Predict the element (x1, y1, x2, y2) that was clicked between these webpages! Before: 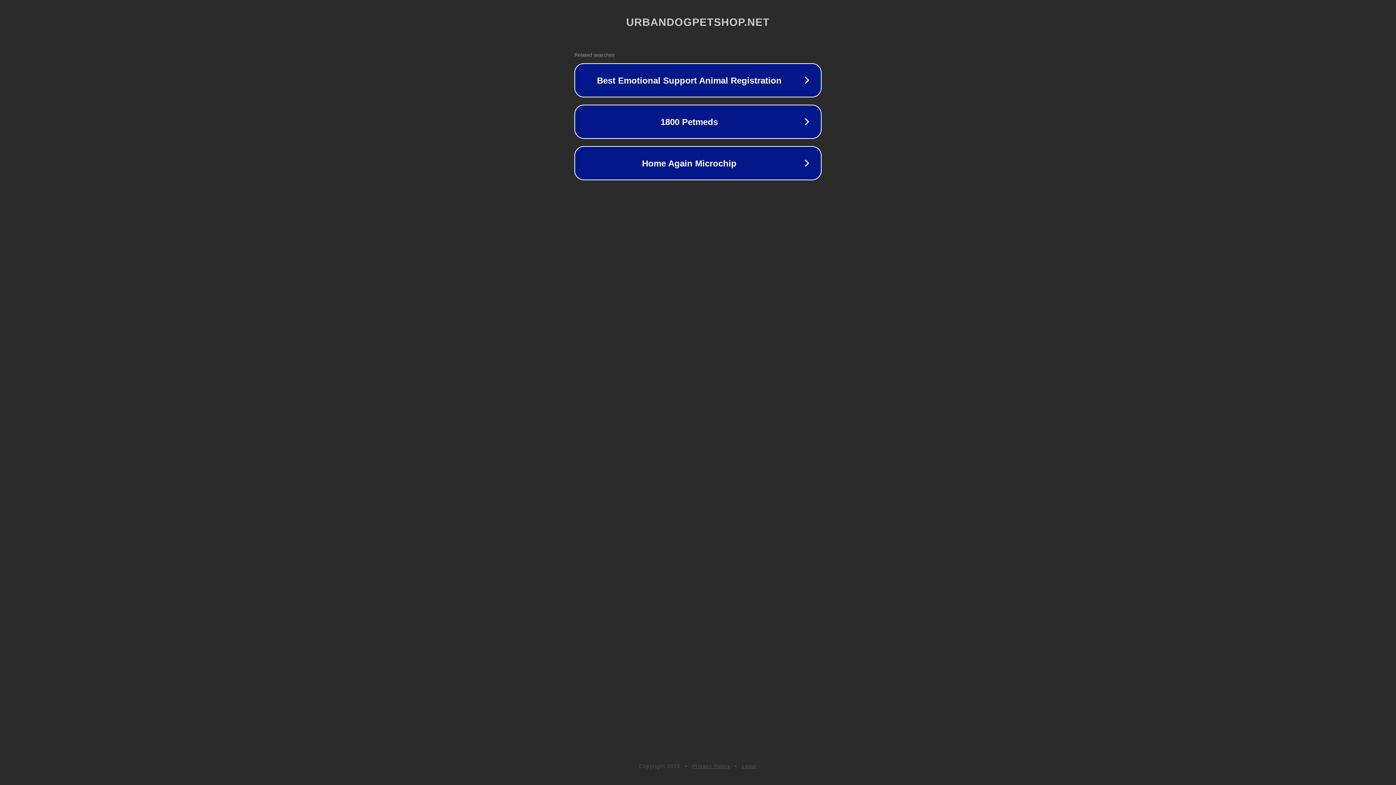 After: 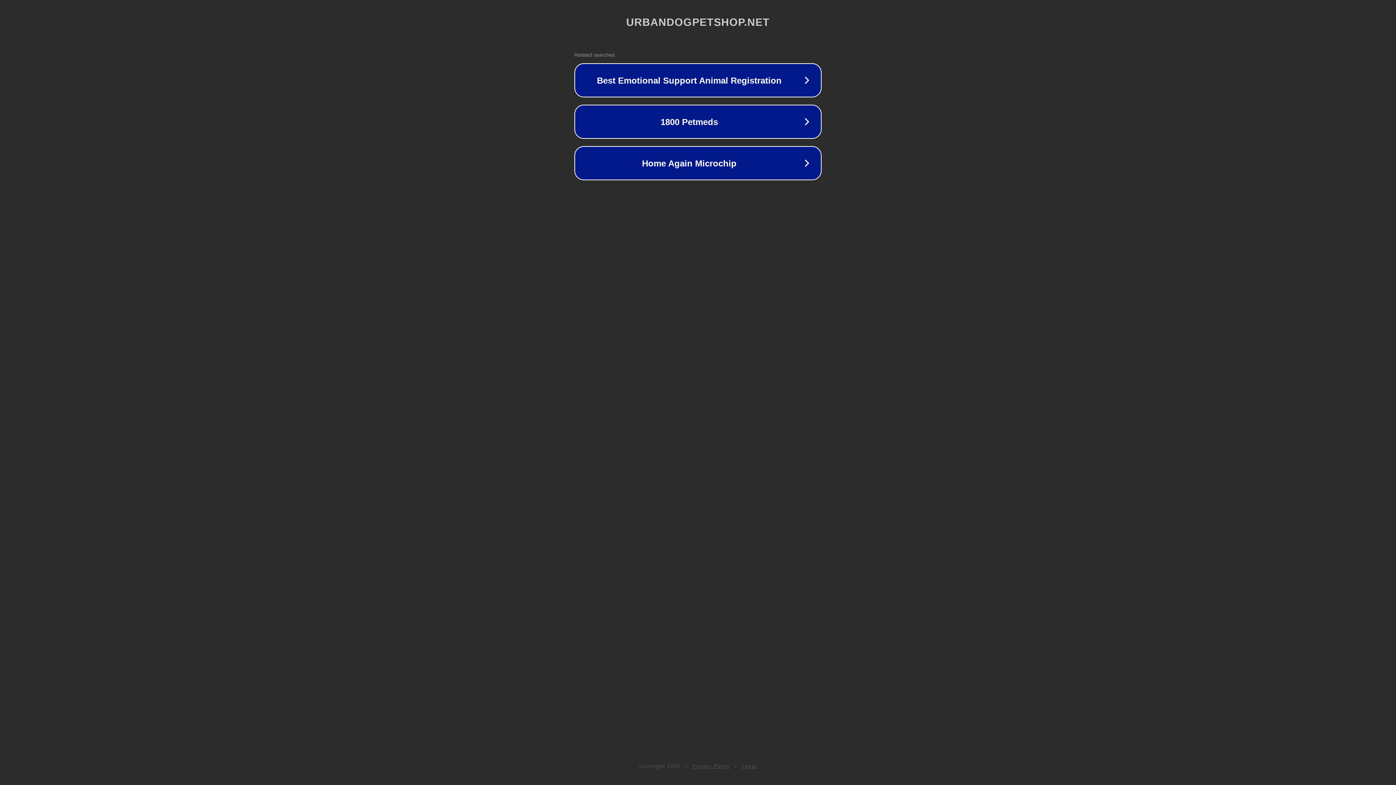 Action: bbox: (692, 763, 730, 769) label: Privacy Policy